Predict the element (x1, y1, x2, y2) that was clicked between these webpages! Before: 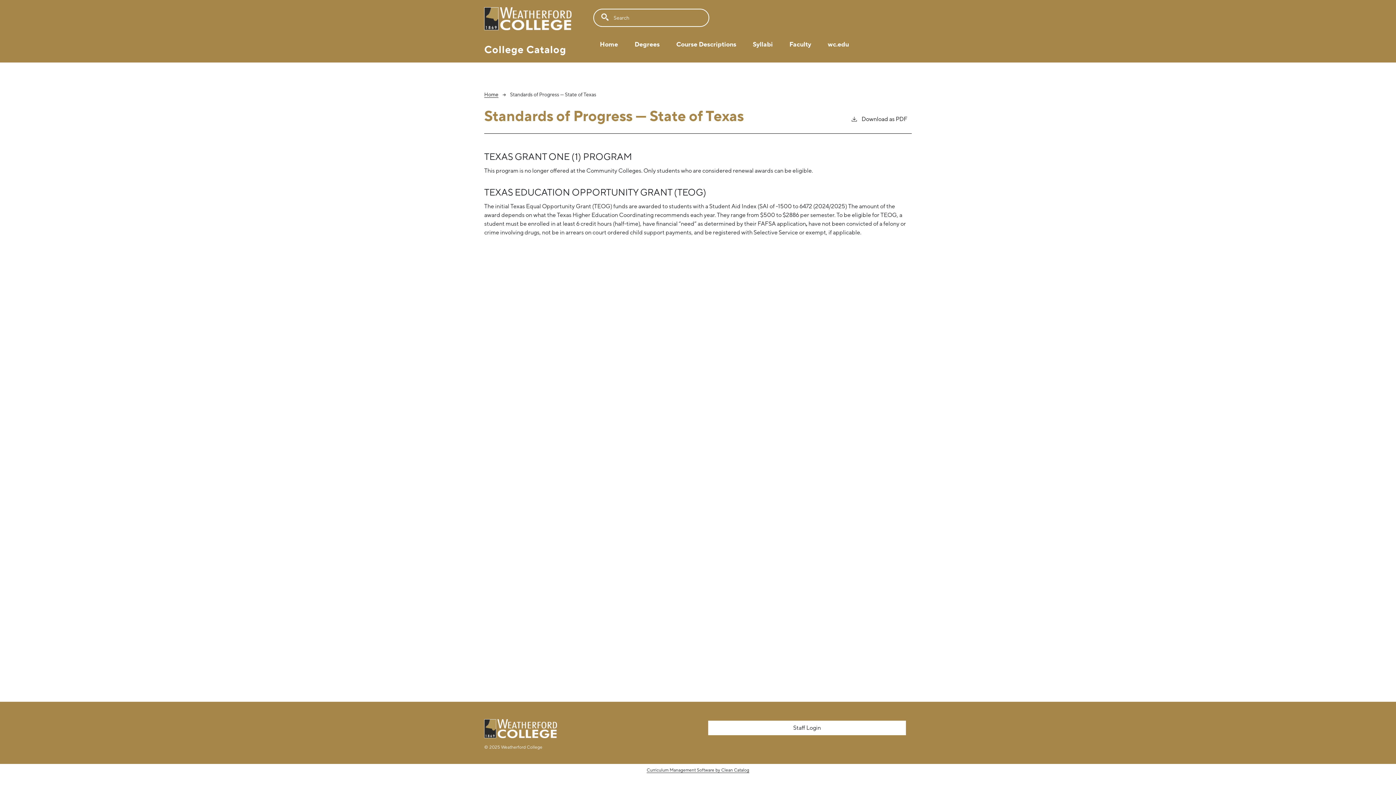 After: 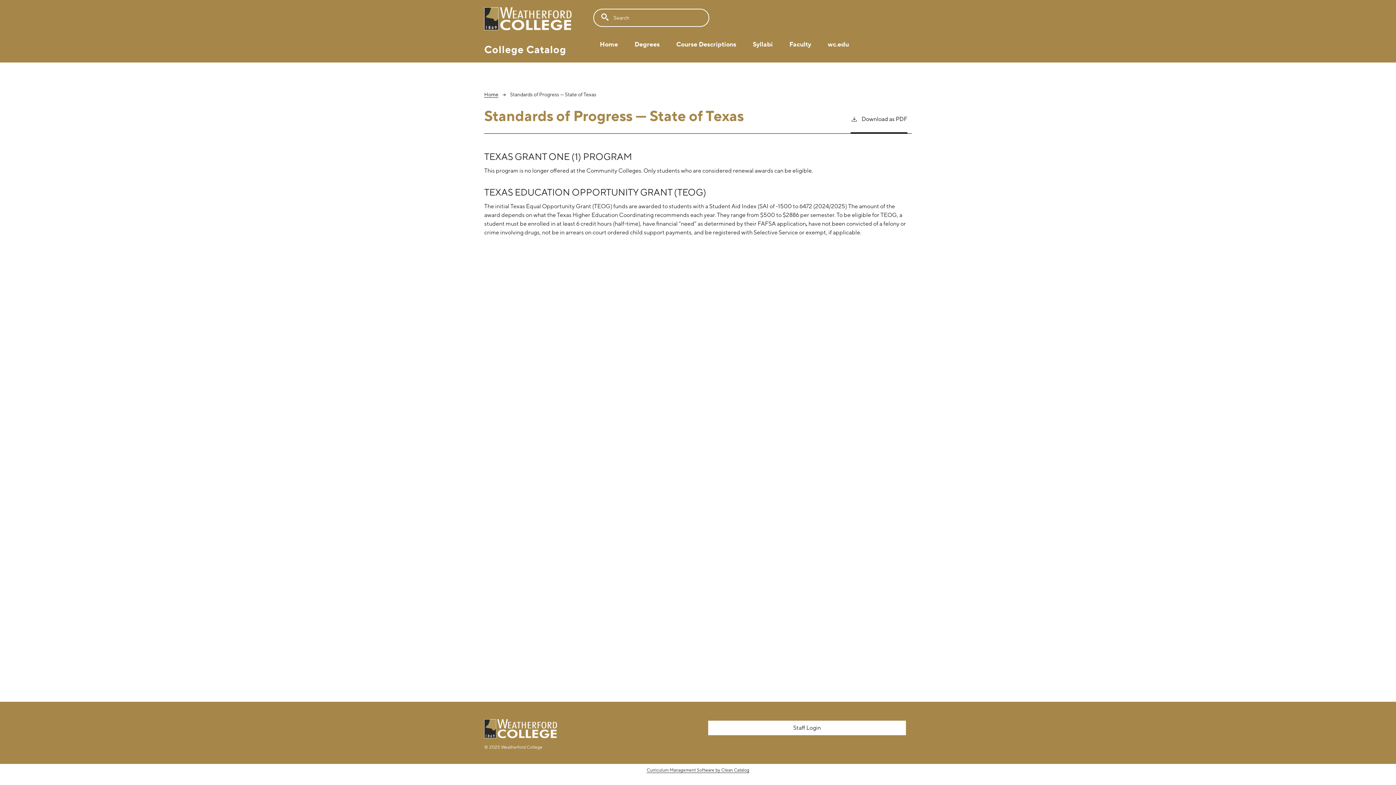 Action: label: Download as PDF bbox: (850, 114, 907, 133)